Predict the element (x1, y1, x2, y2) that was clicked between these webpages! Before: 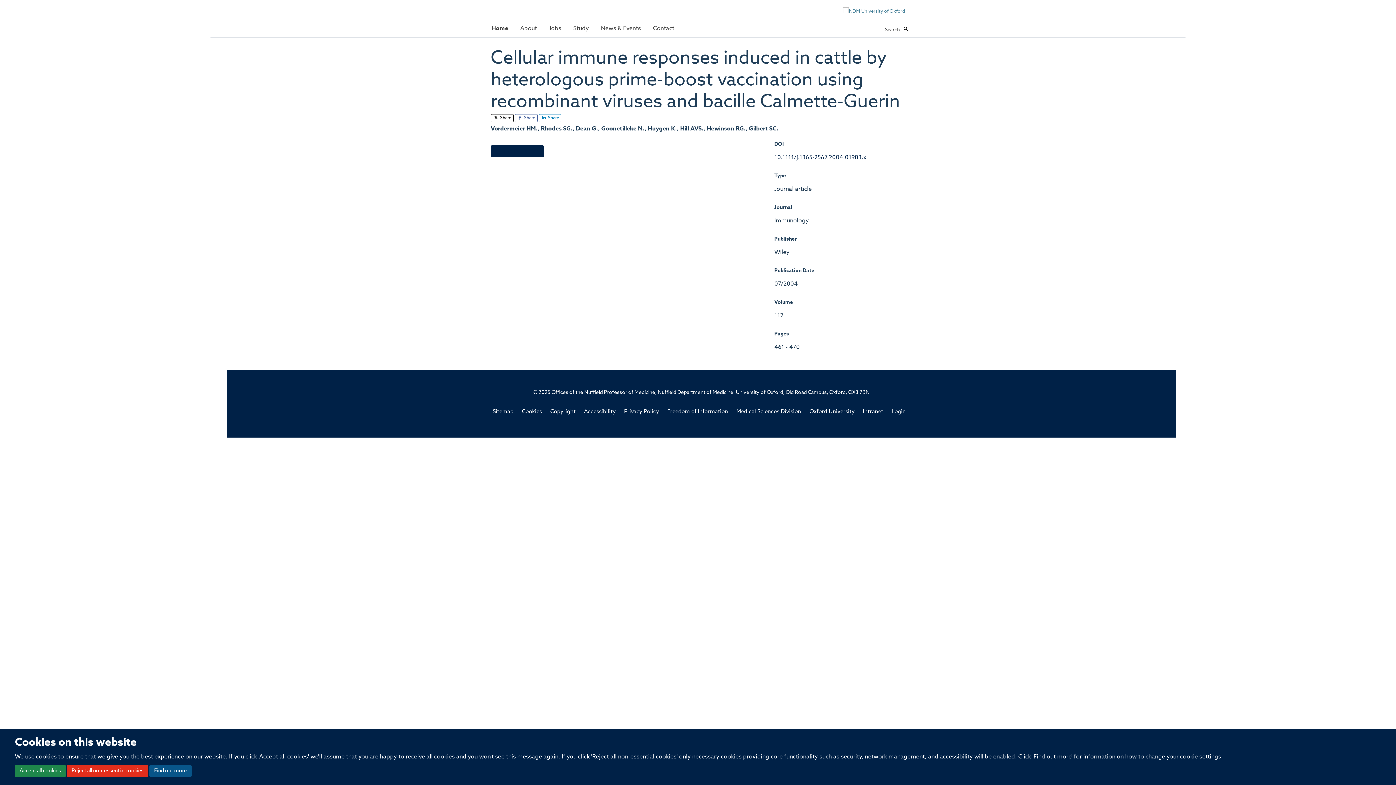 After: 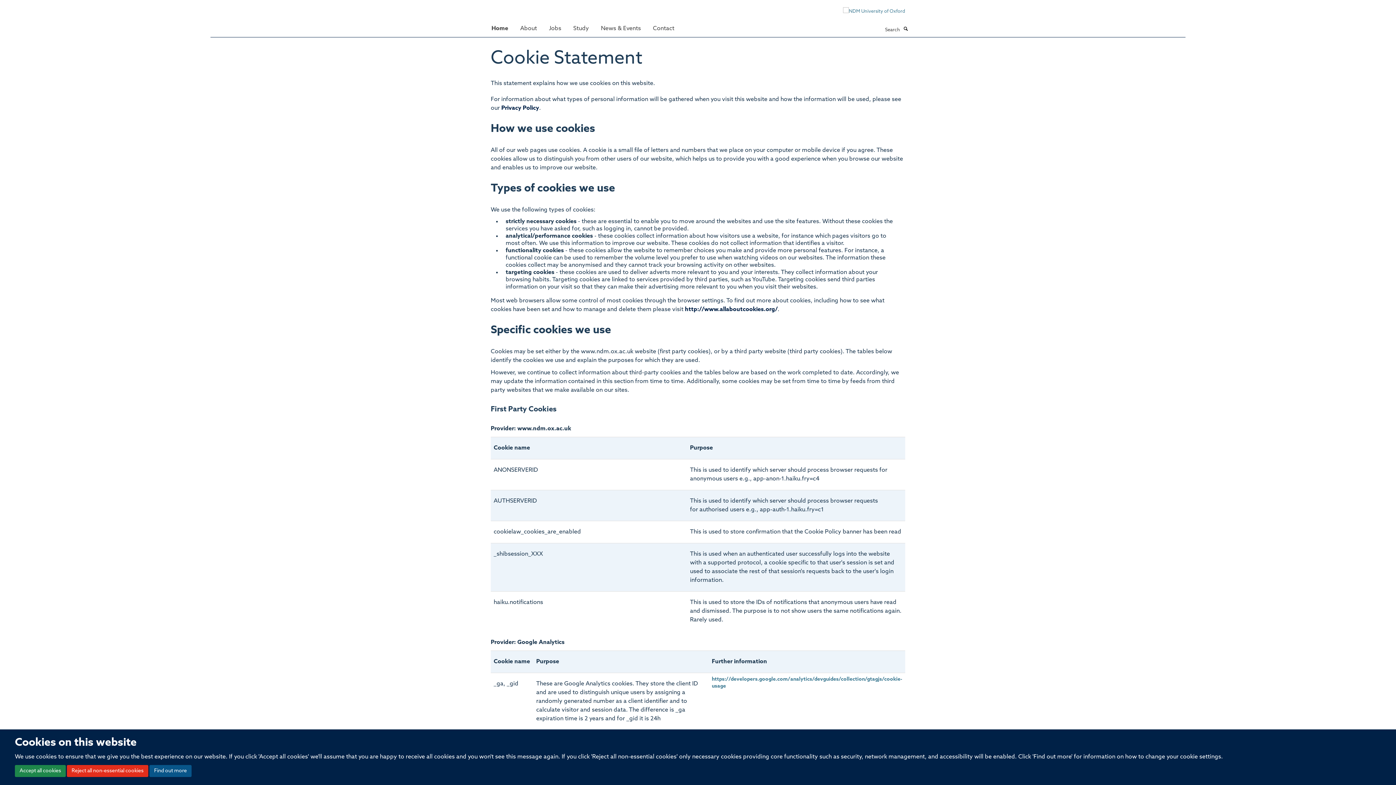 Action: label: Cookies bbox: (522, 409, 542, 414)